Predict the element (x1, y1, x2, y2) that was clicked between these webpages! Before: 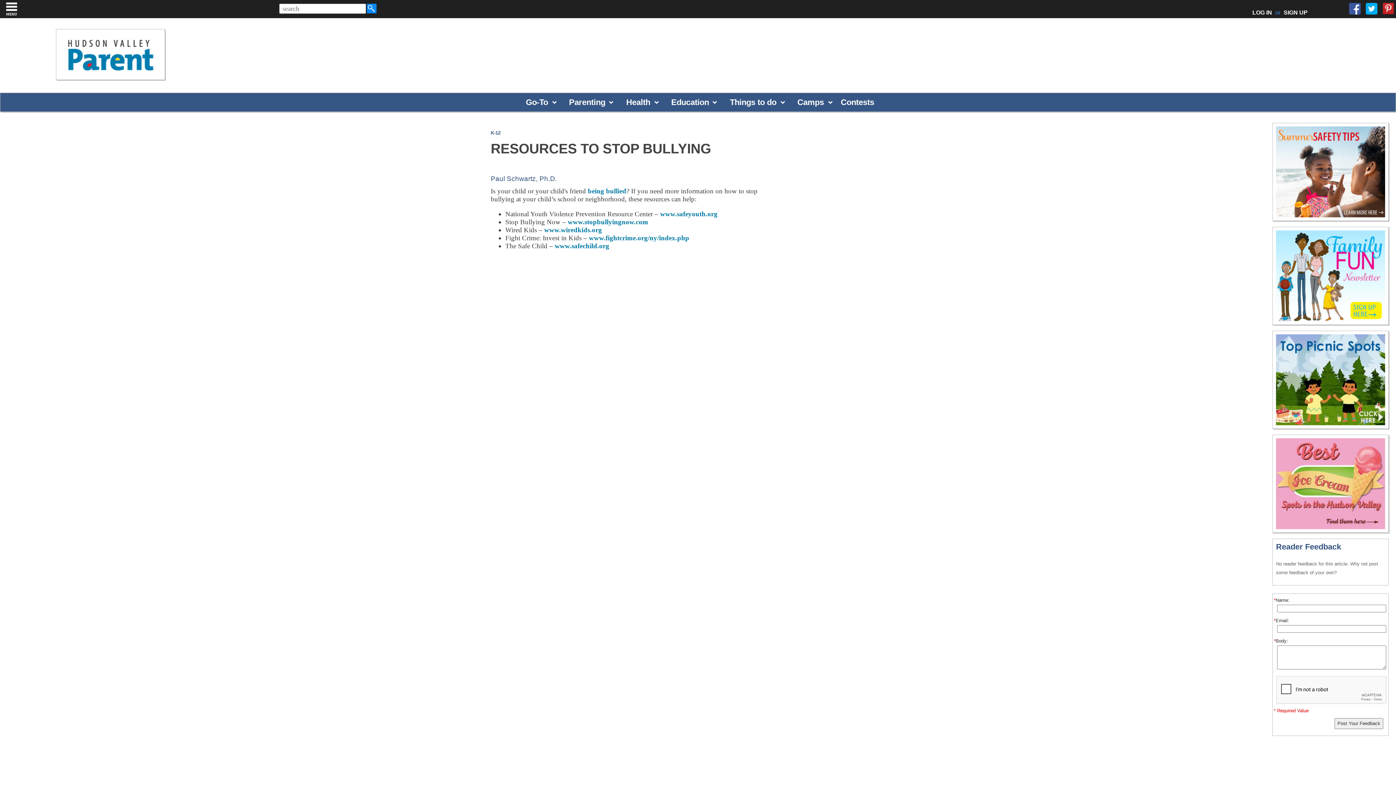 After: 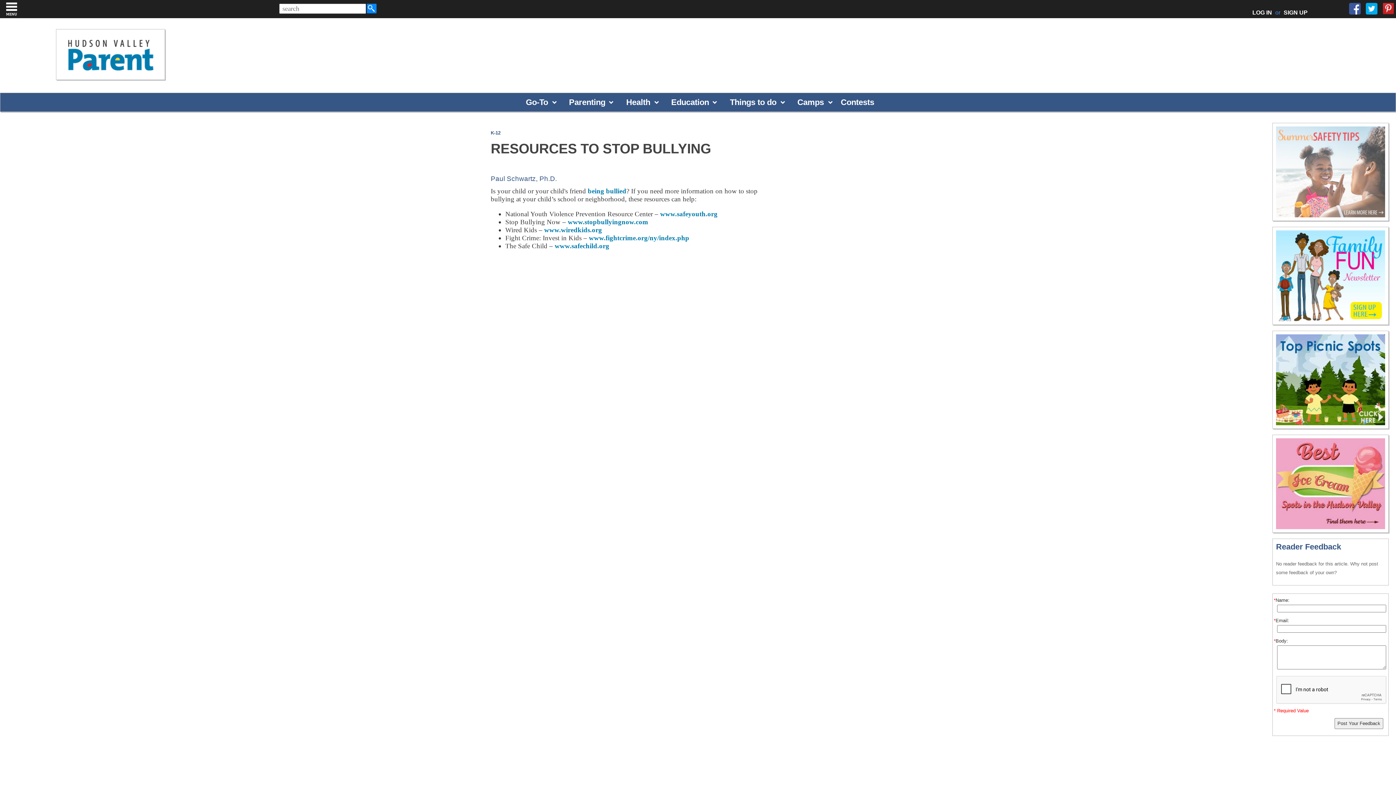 Action: bbox: (1276, 167, 1385, 175)